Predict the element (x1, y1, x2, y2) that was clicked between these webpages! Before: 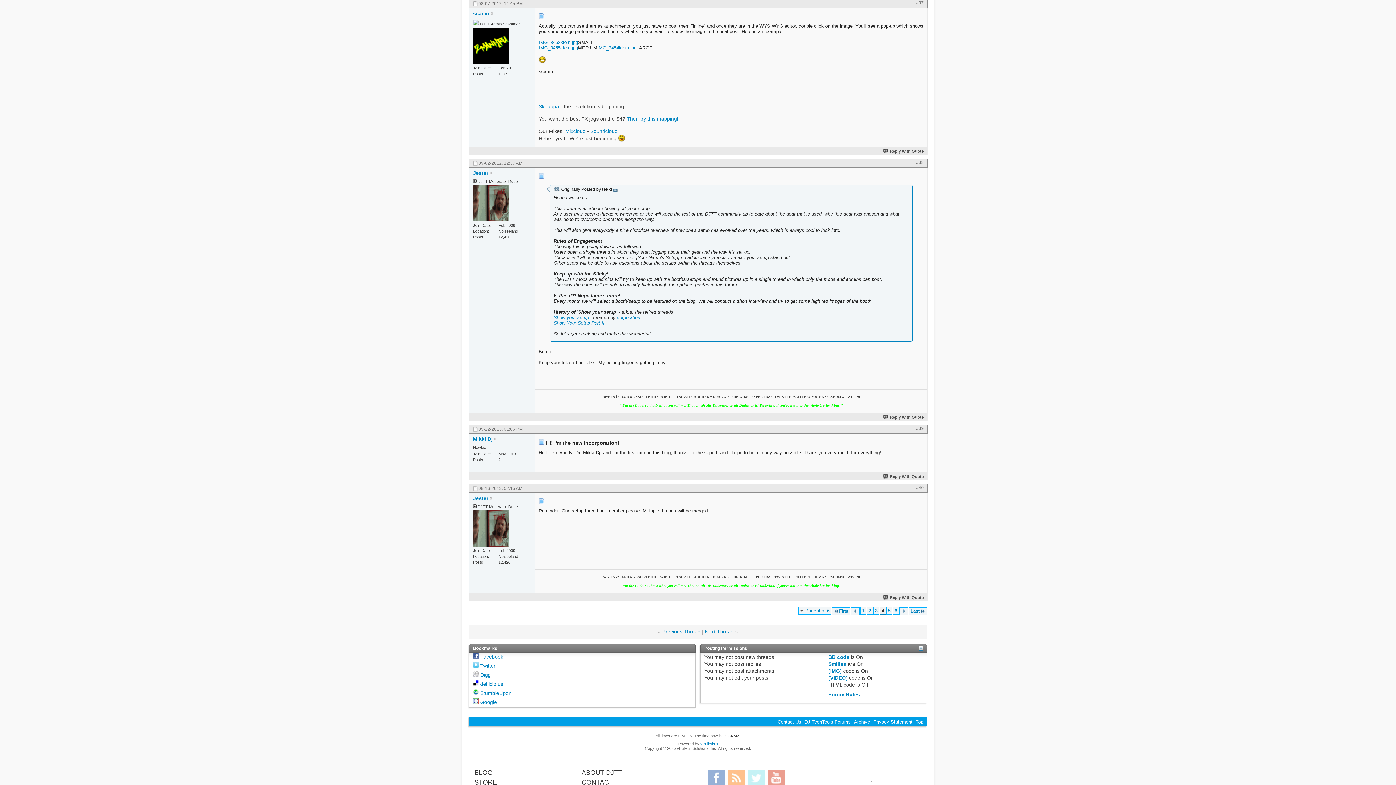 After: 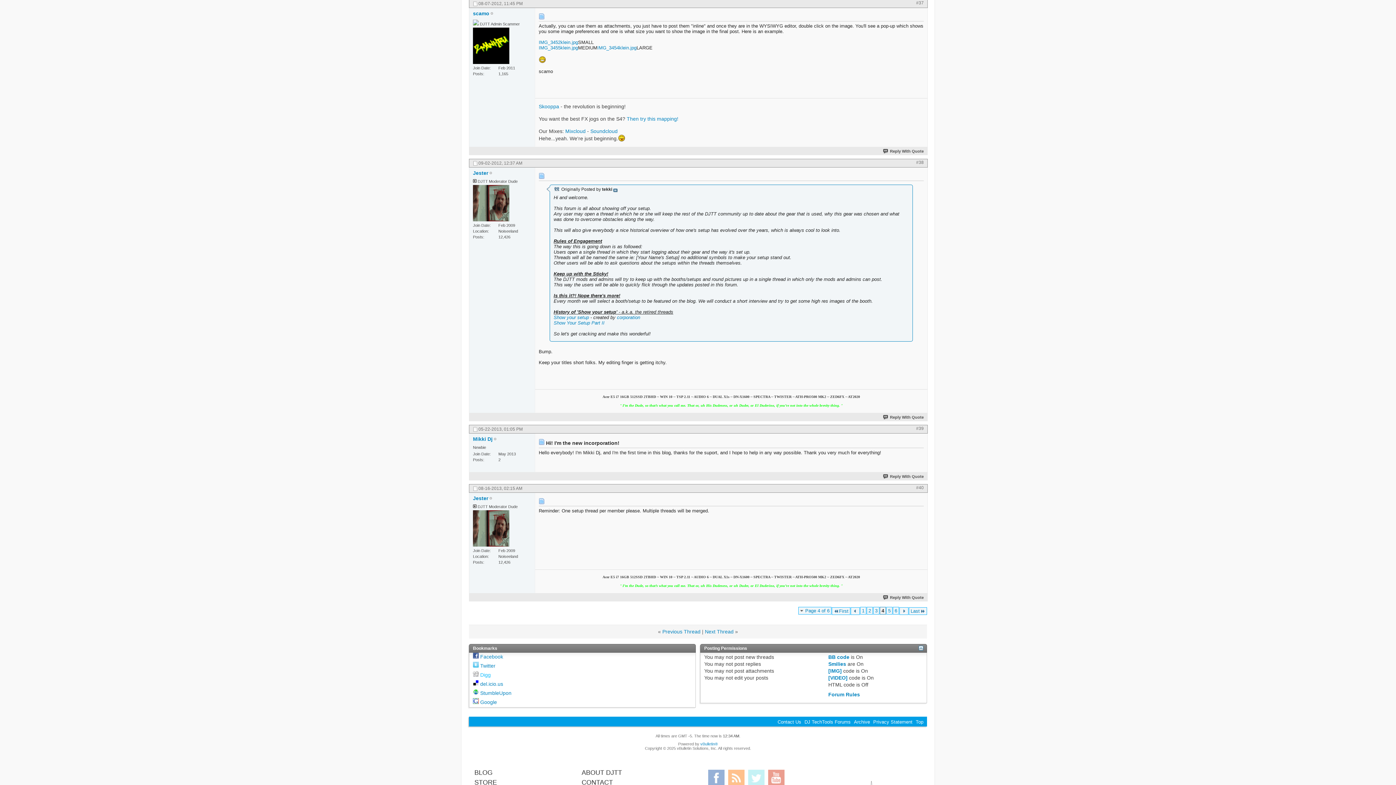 Action: label: Digg bbox: (480, 672, 490, 678)